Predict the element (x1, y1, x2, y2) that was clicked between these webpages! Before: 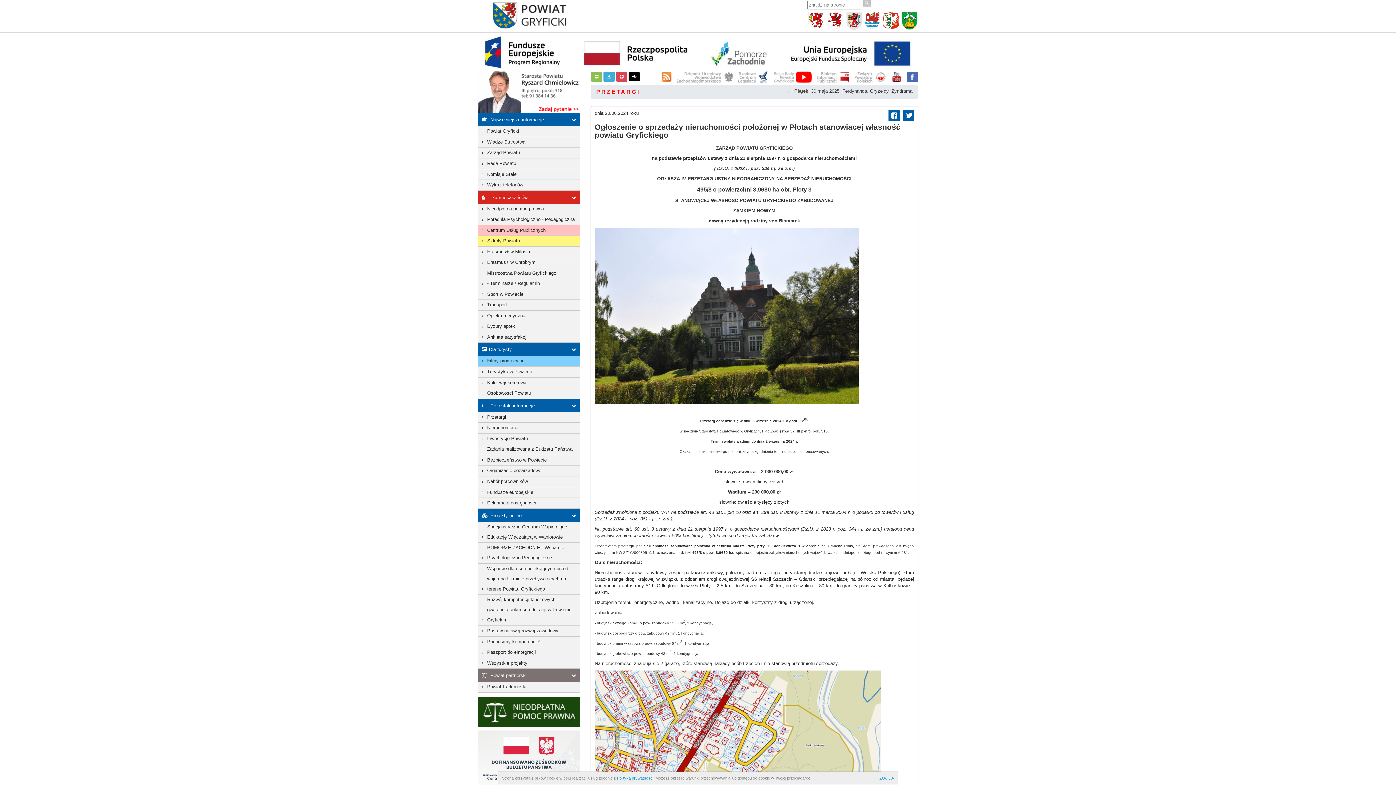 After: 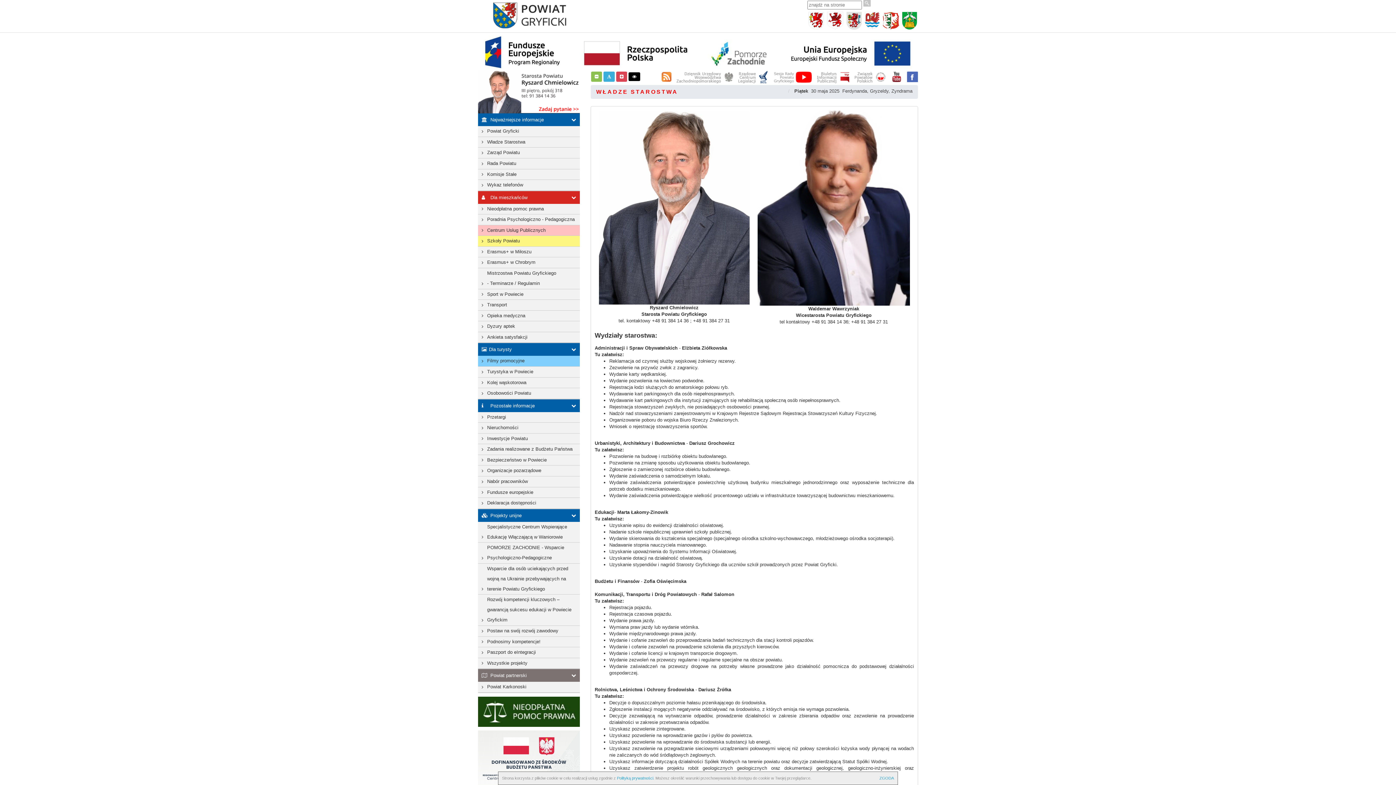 Action: bbox: (487, 137, 578, 147) label: Władze Starostwa